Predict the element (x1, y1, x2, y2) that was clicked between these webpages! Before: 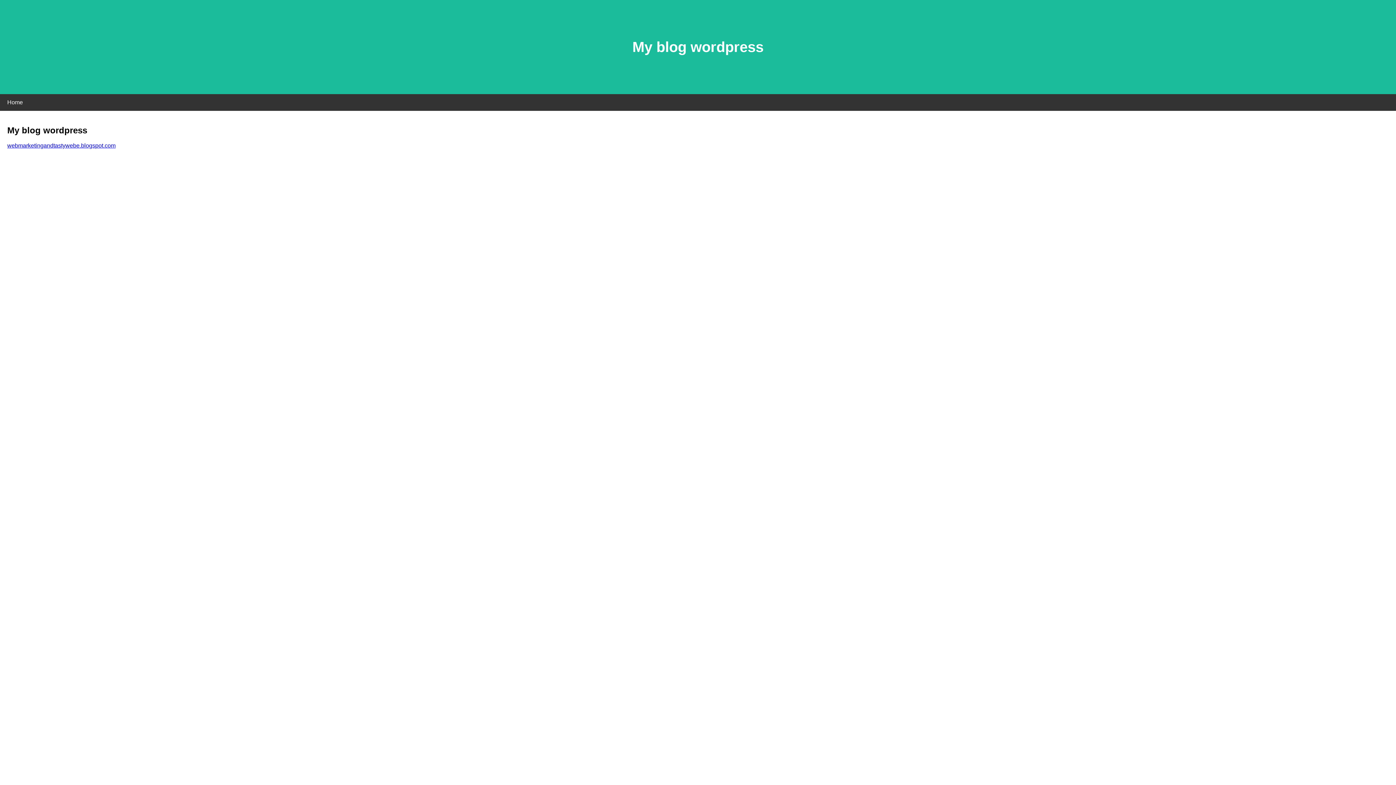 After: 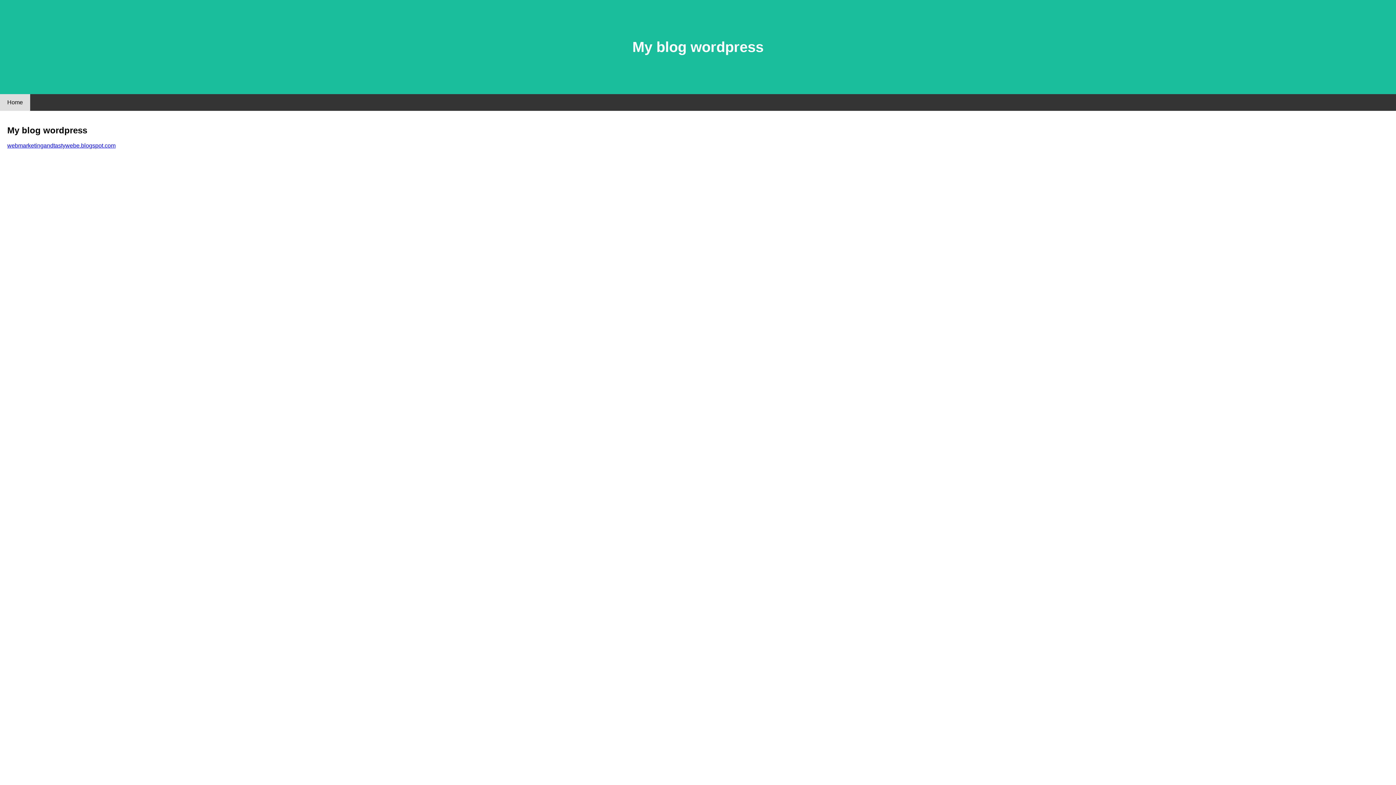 Action: label: Home bbox: (0, 94, 30, 110)